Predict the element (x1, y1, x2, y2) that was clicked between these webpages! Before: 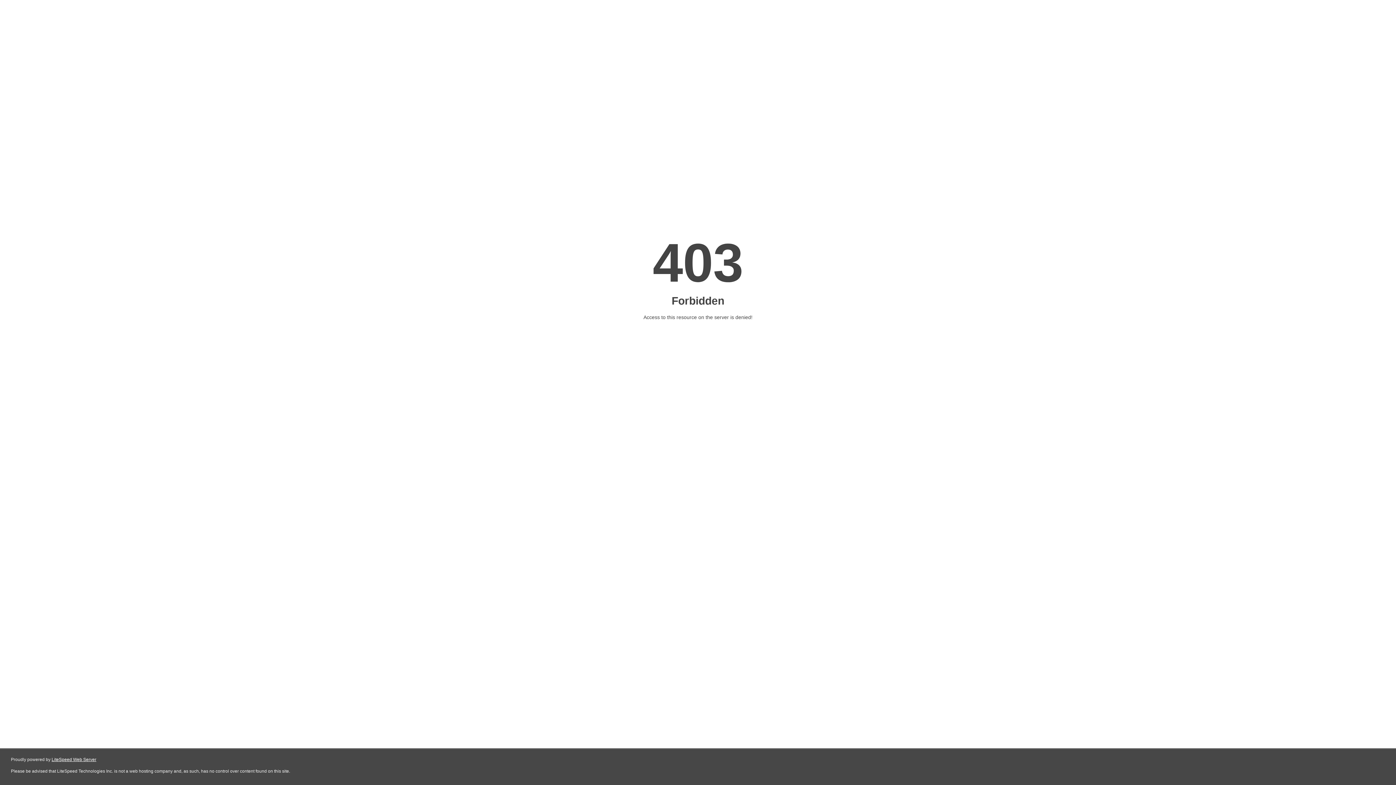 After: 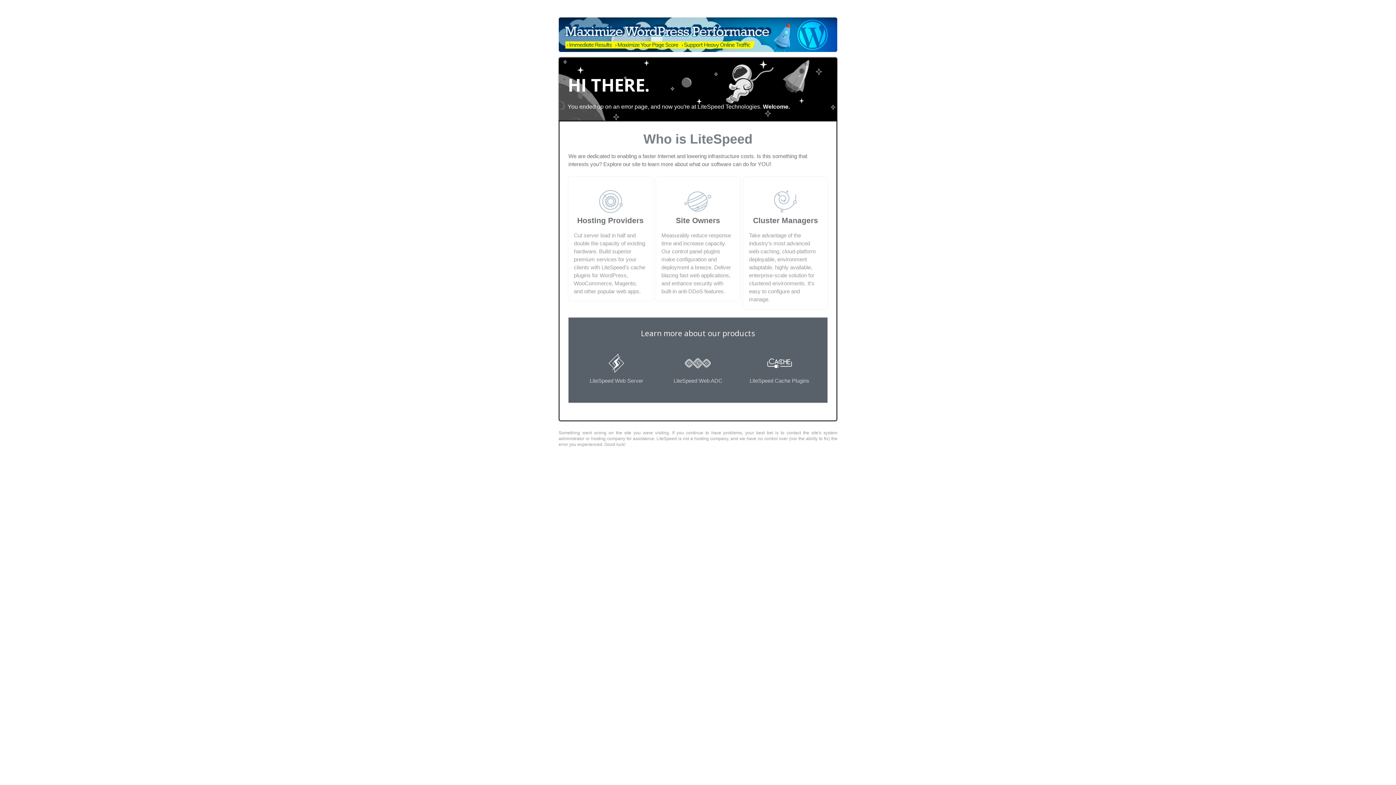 Action: label: LiteSpeed Web Server bbox: (51, 757, 96, 762)